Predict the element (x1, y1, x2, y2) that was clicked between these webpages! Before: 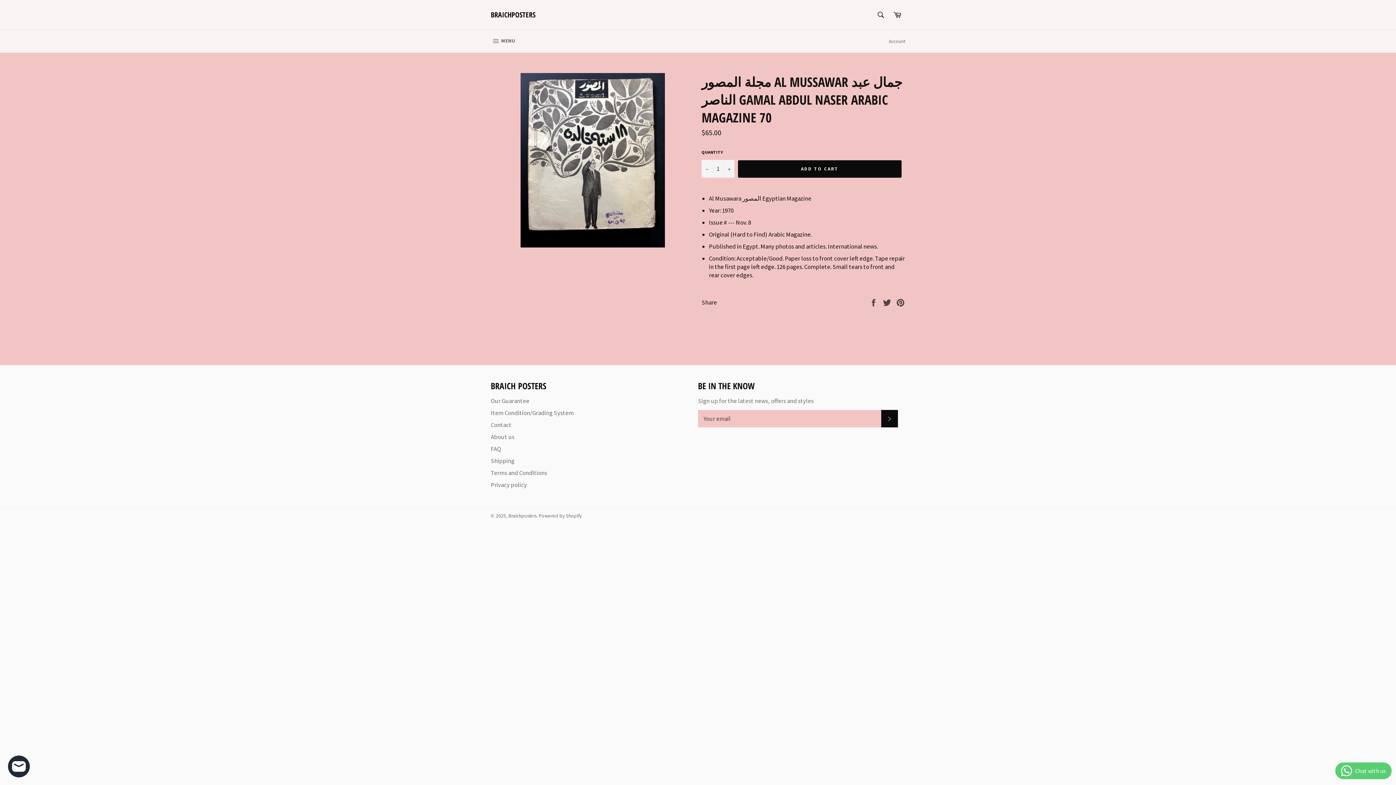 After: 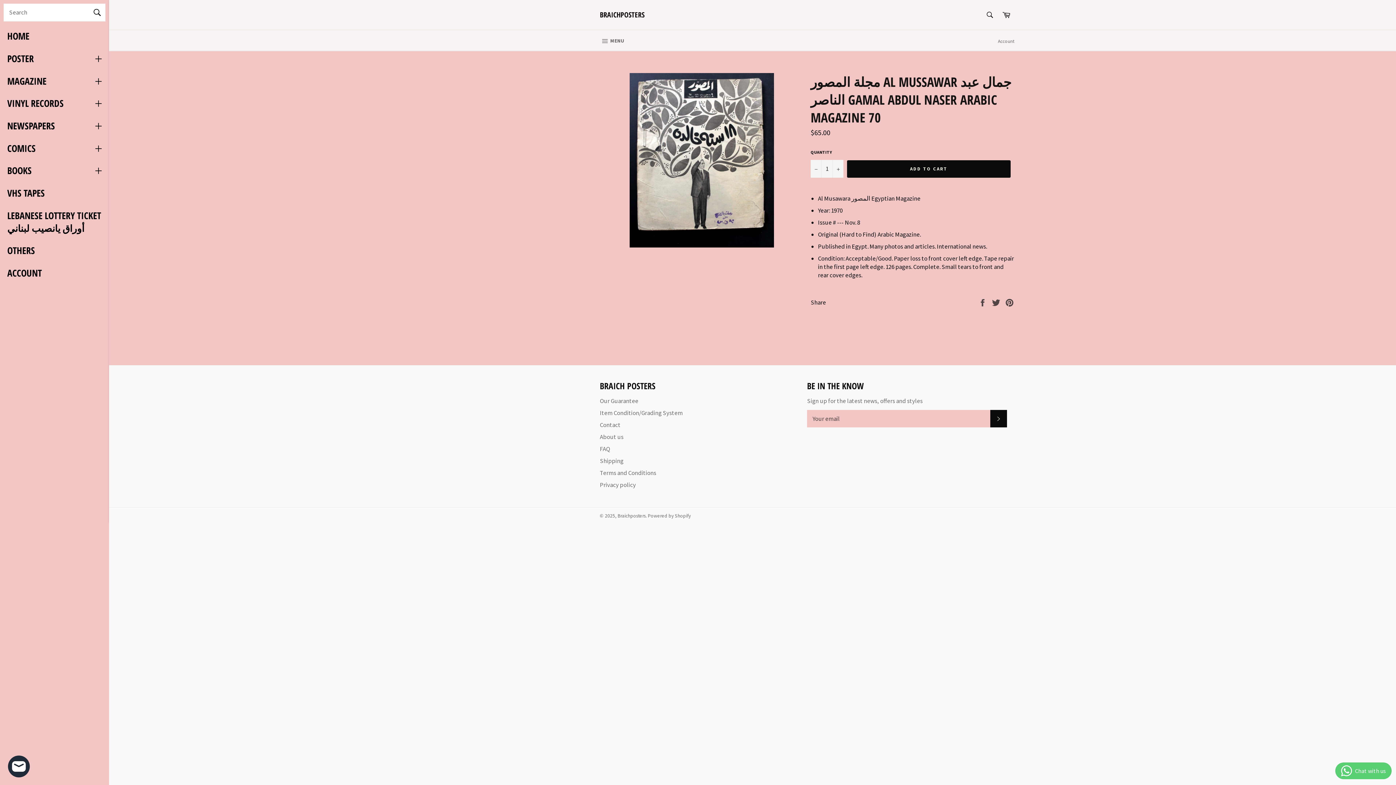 Action: label:  MENU
SITE NAVIGATION bbox: (483, 30, 522, 52)